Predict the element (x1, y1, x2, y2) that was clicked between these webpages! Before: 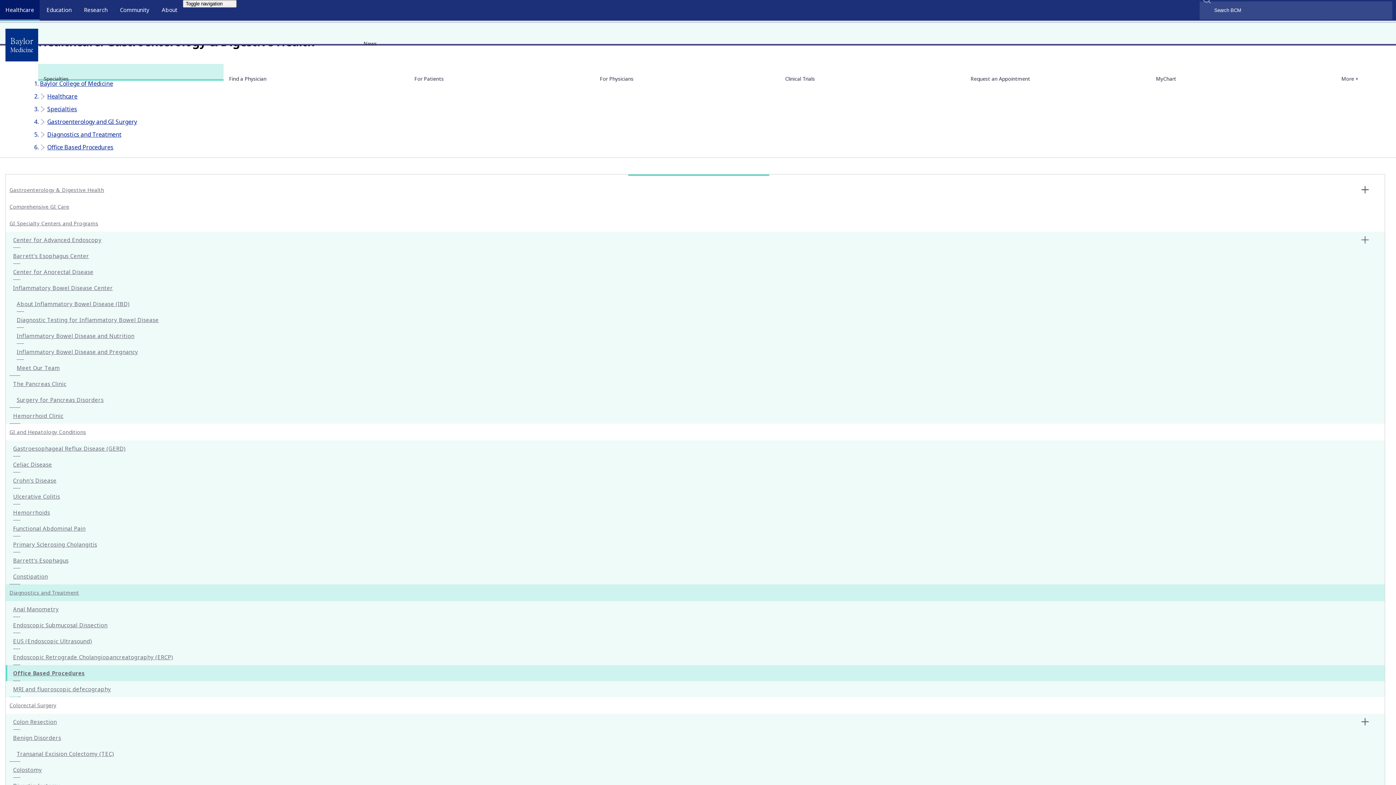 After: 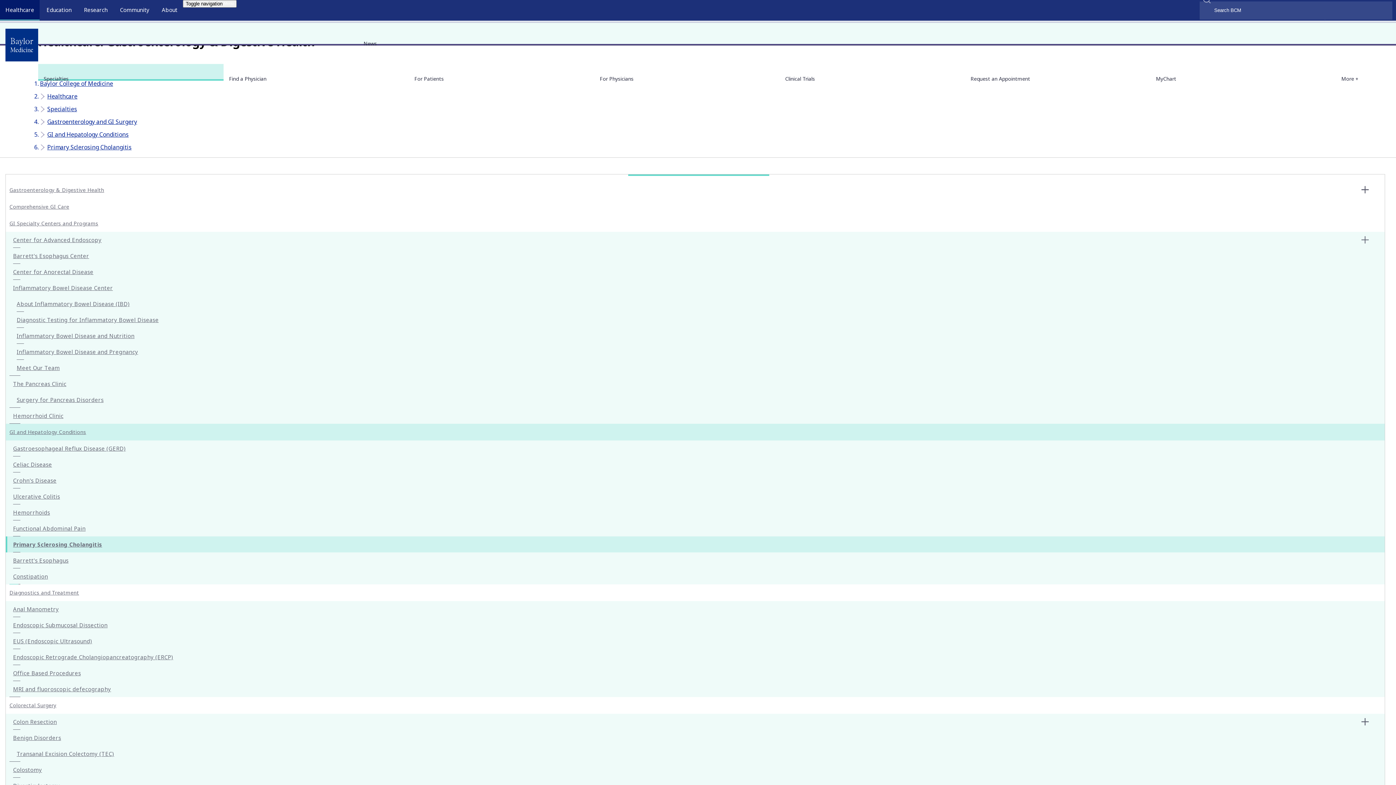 Action: bbox: (5, 536, 1405, 552) label: Primary Sclerosing Cholangitis